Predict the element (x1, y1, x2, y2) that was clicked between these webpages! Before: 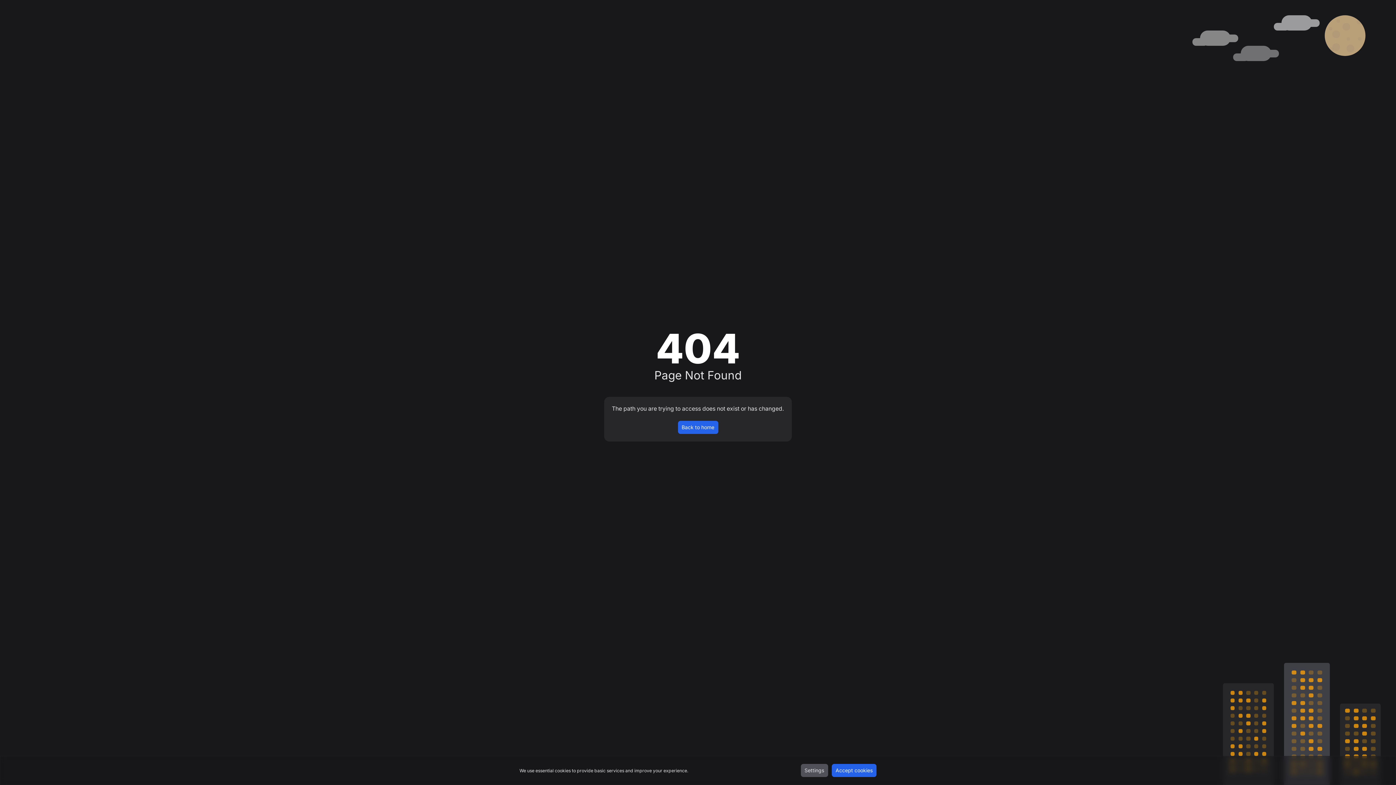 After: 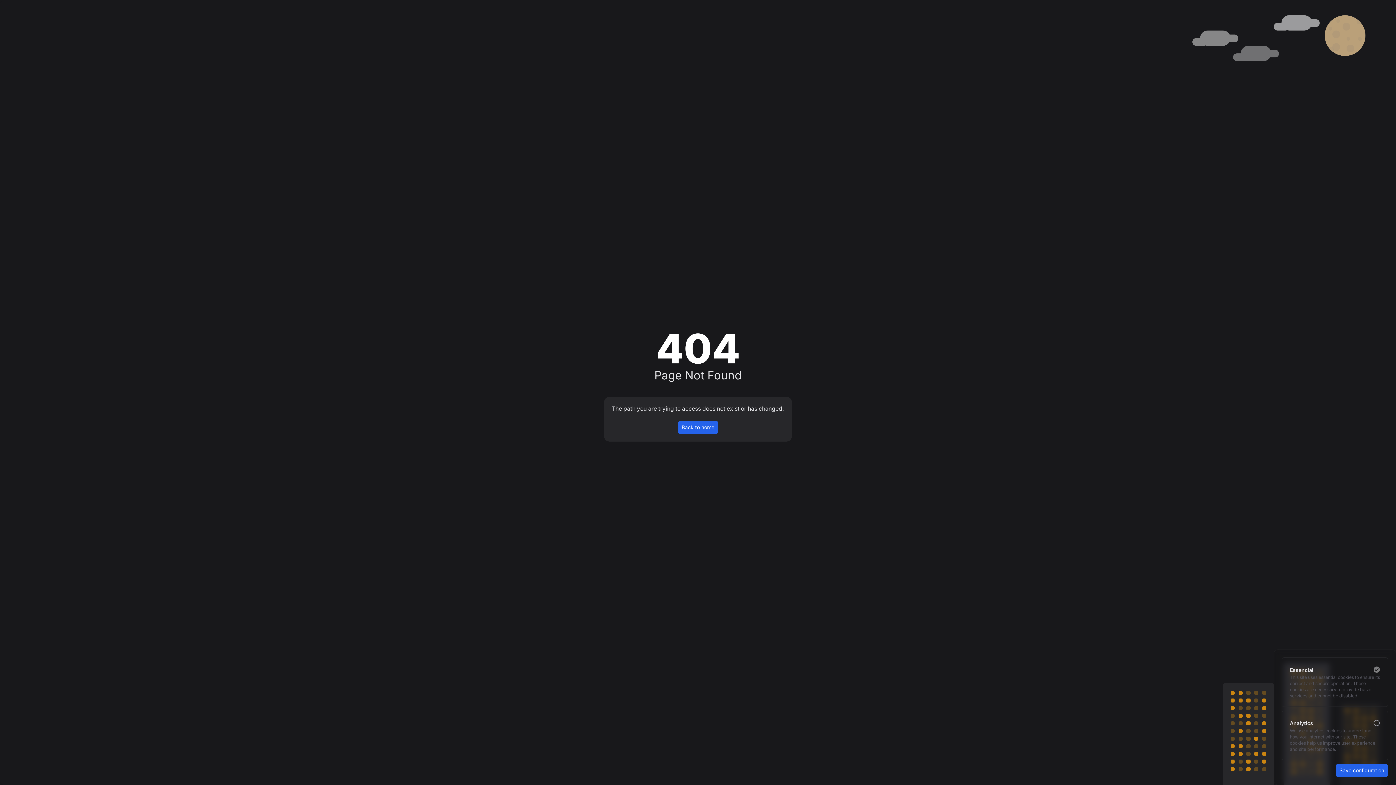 Action: bbox: (800, 764, 828, 777) label: Settings